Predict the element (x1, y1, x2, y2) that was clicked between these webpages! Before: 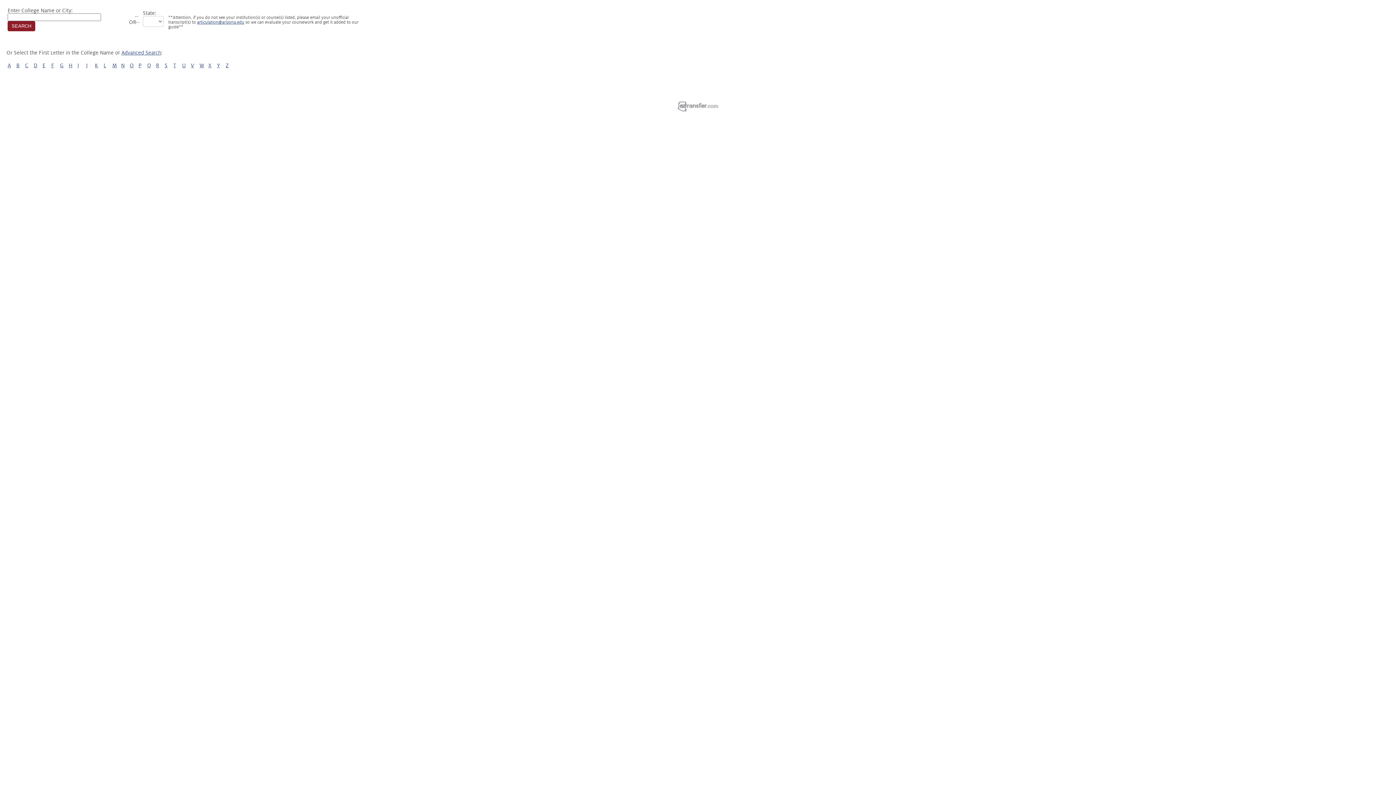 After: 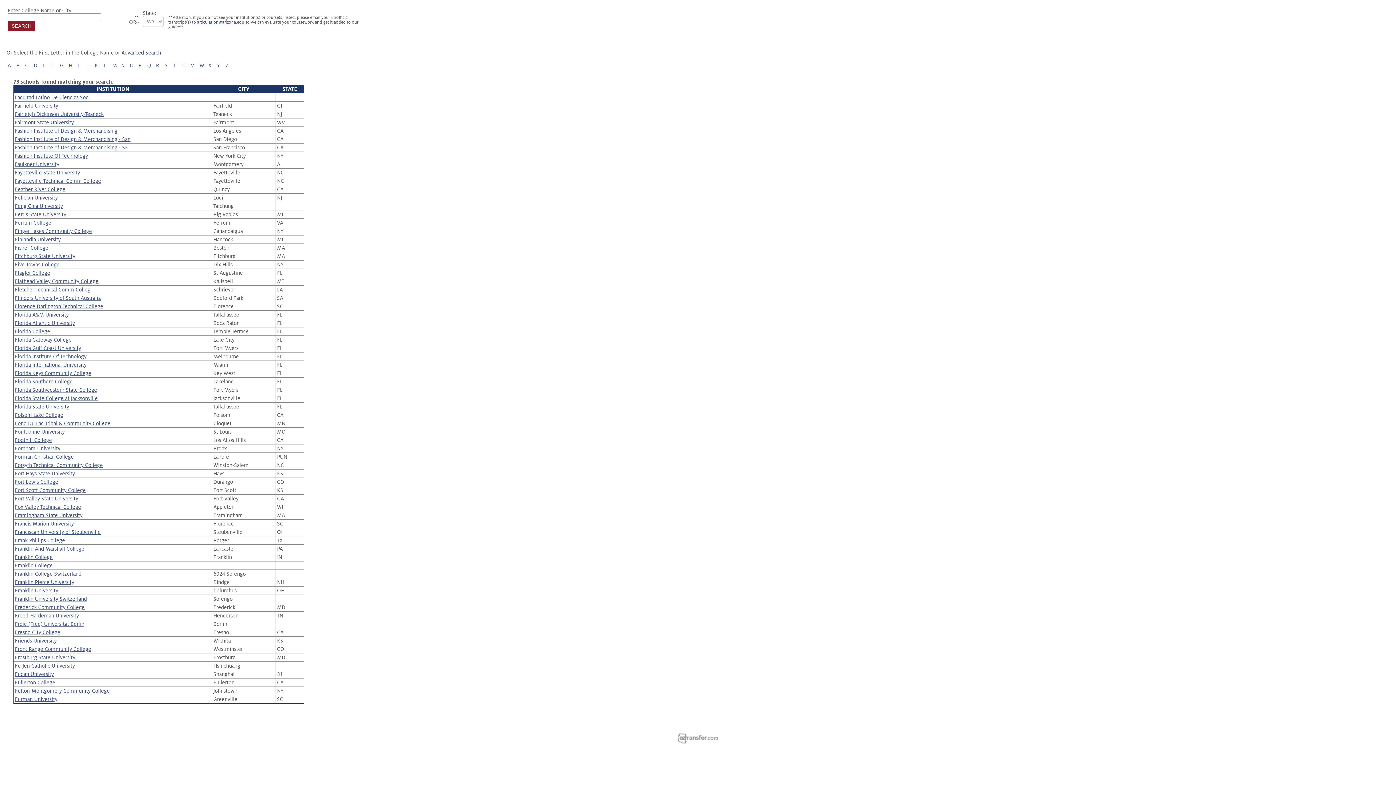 Action: bbox: (51, 62, 54, 68) label: F